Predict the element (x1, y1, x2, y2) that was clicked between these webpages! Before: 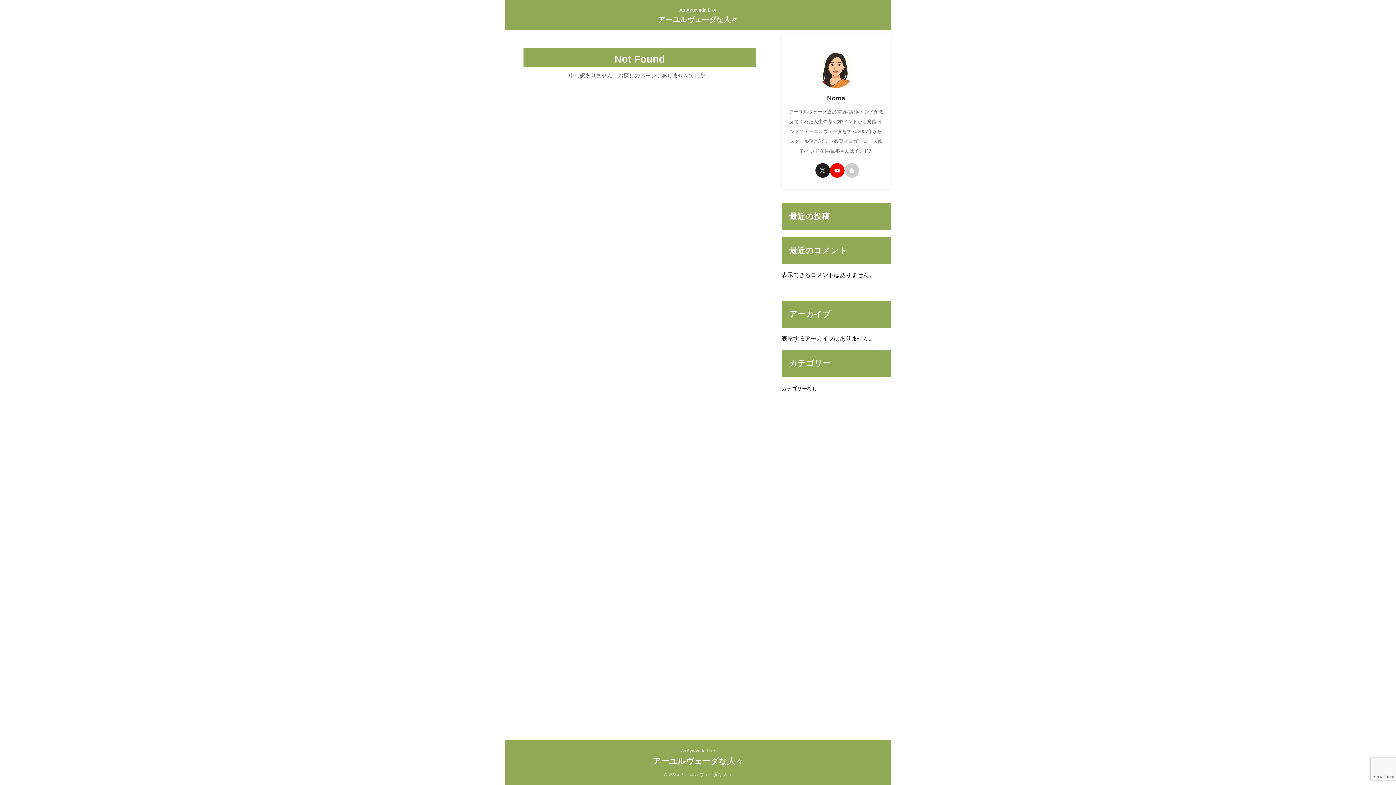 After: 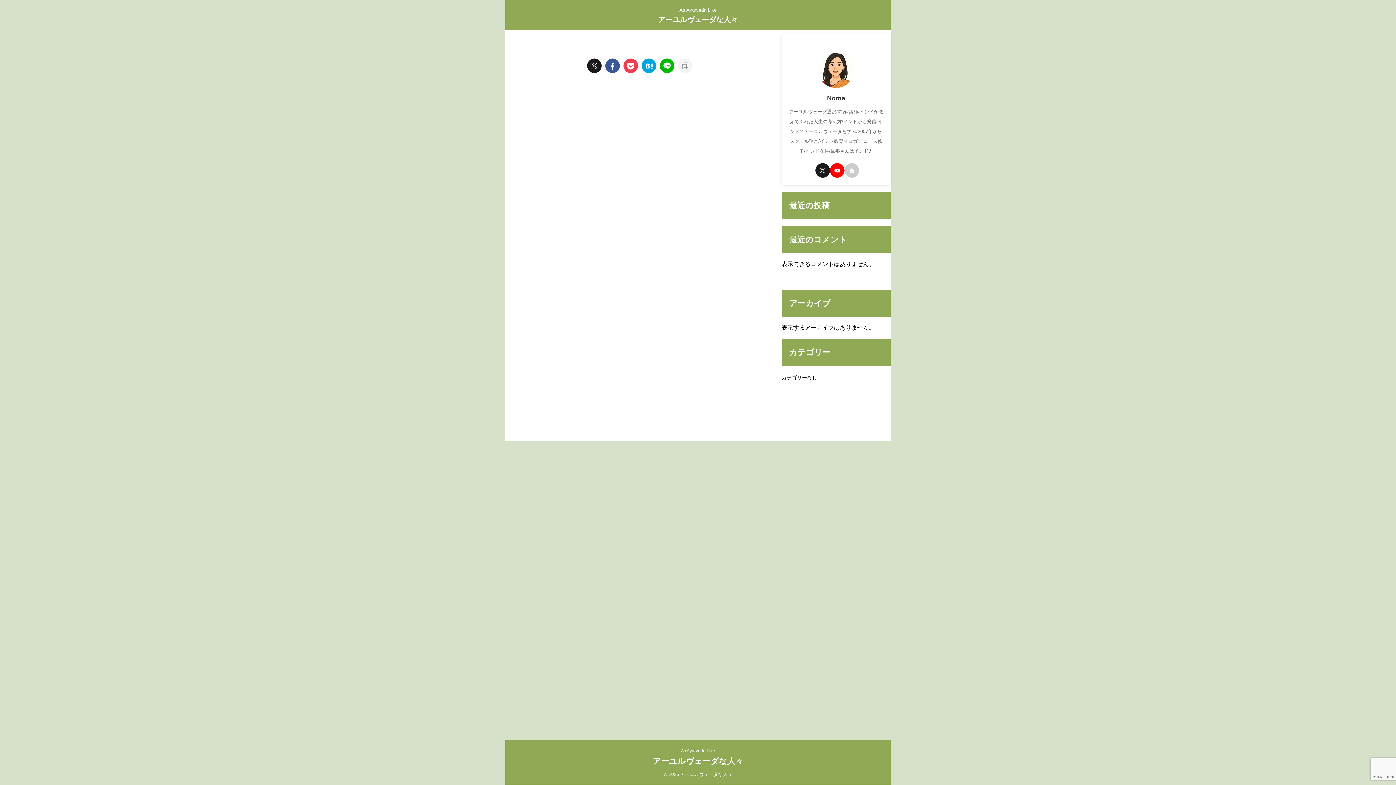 Action: label: As Ayurveda Like bbox: (681, 748, 715, 753)